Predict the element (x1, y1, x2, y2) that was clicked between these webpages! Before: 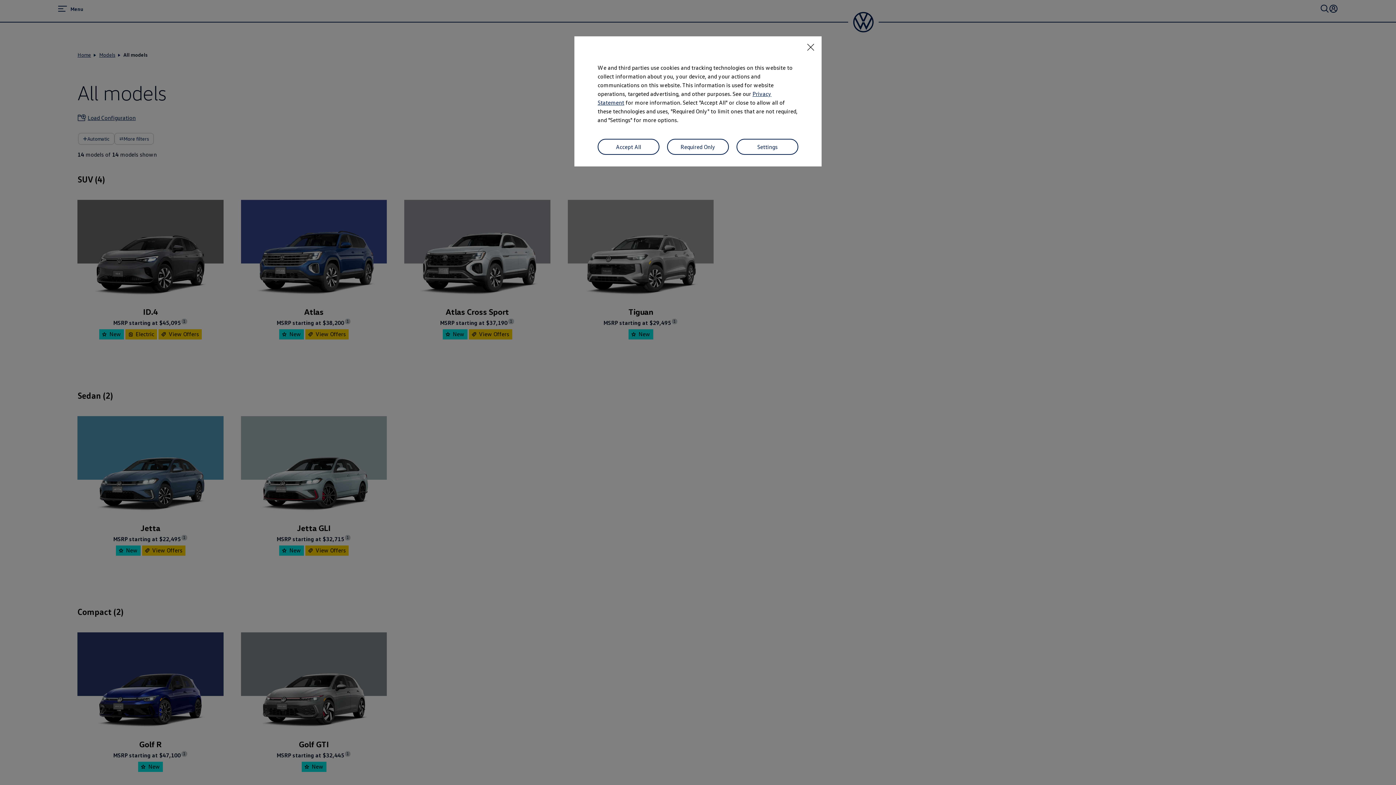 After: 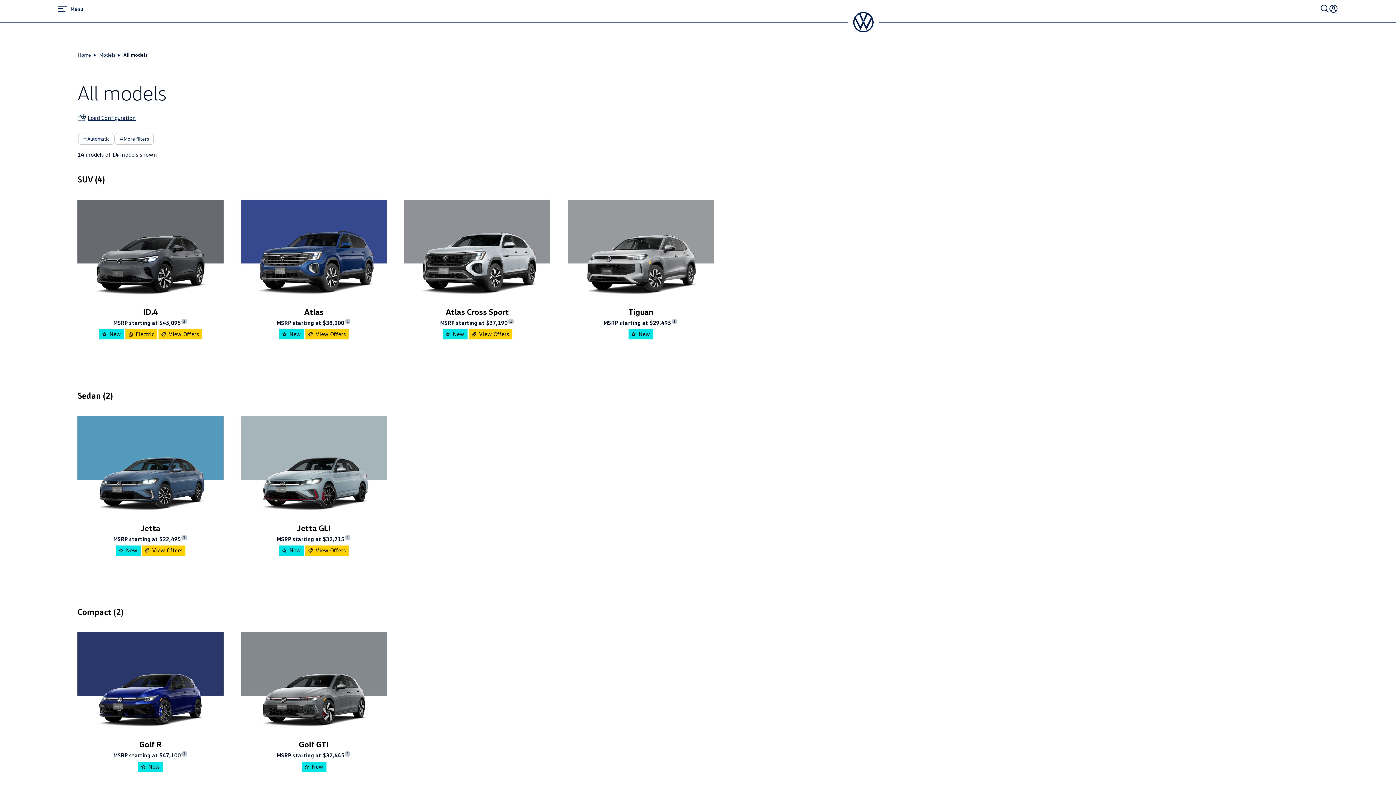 Action: bbox: (667, 138, 729, 154) label: Required Only